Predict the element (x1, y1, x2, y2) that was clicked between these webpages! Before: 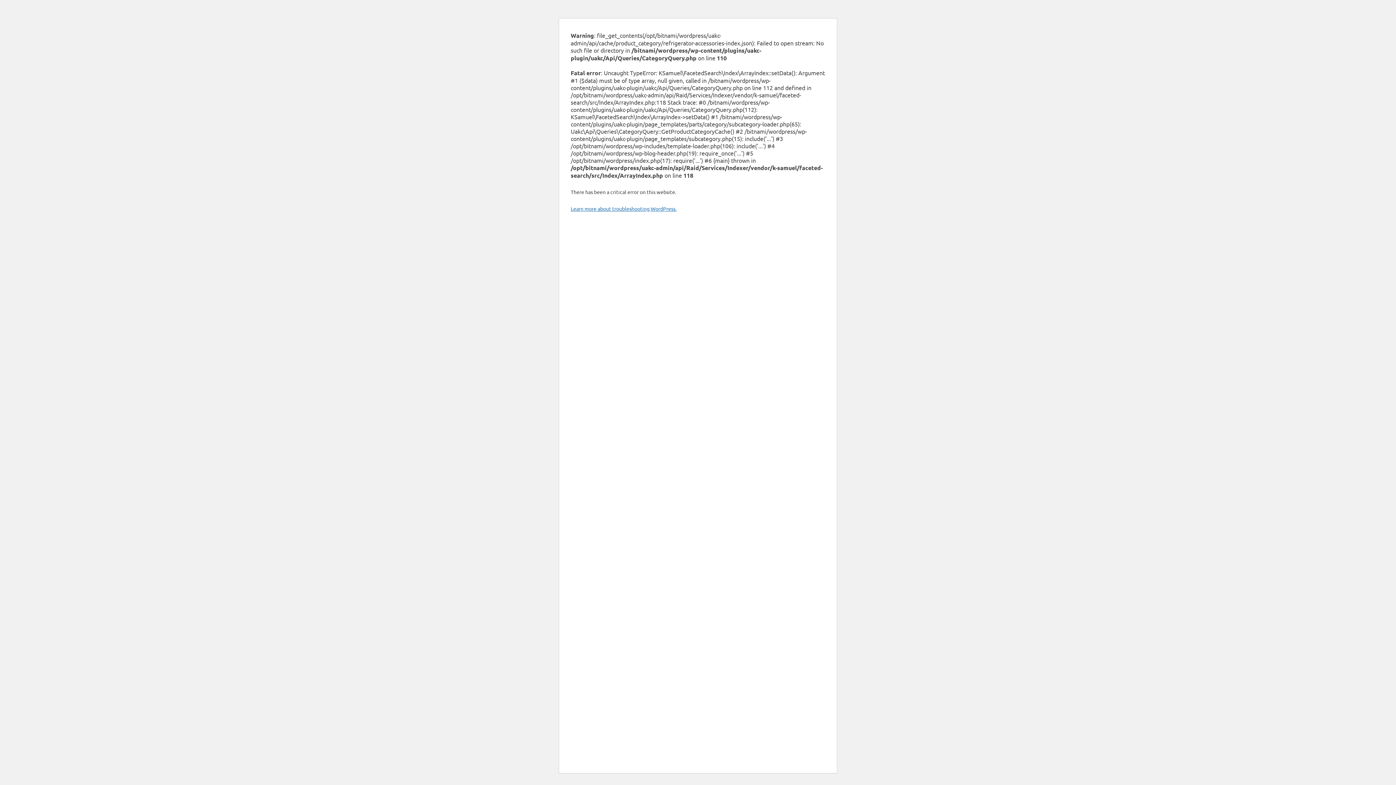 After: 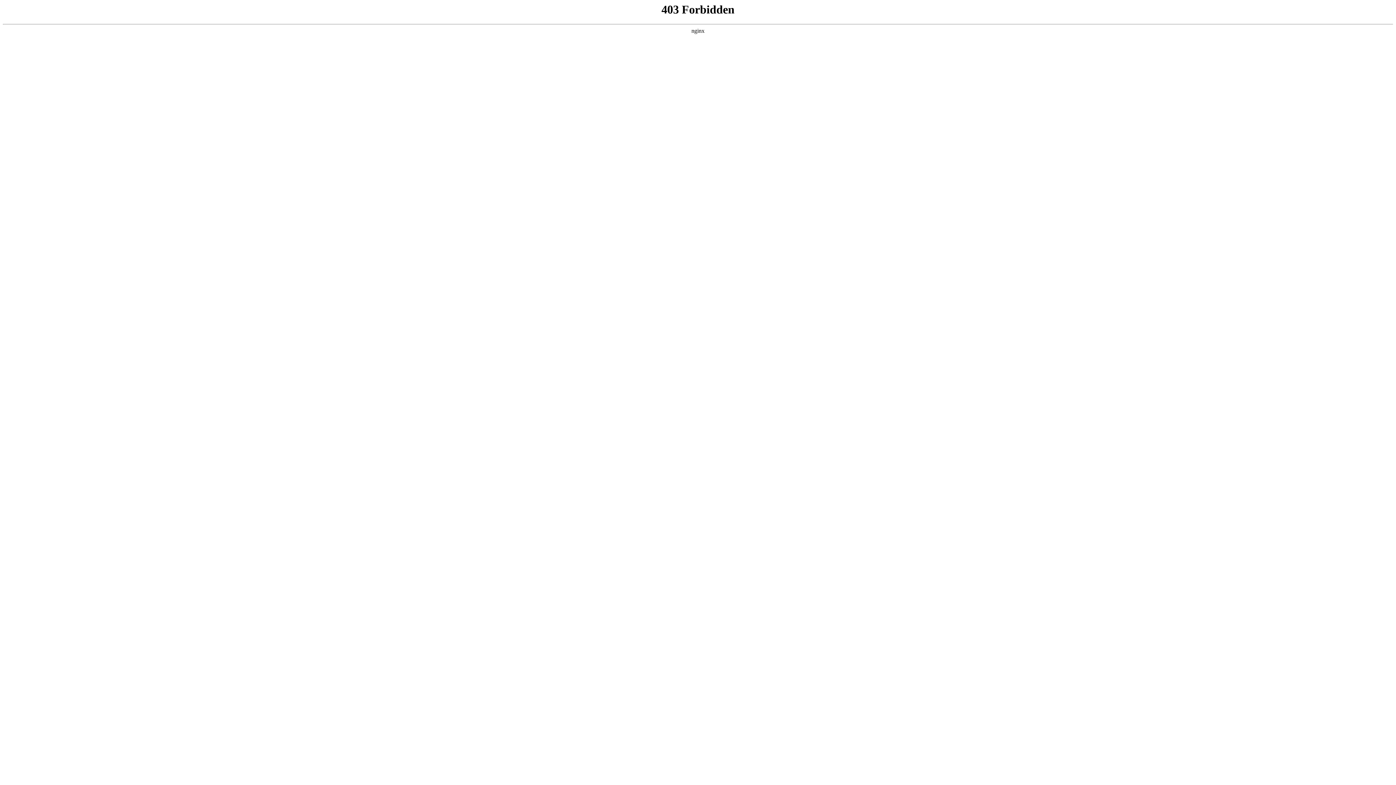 Action: bbox: (570, 205, 676, 212) label: Learn more about troubleshooting WordPress.